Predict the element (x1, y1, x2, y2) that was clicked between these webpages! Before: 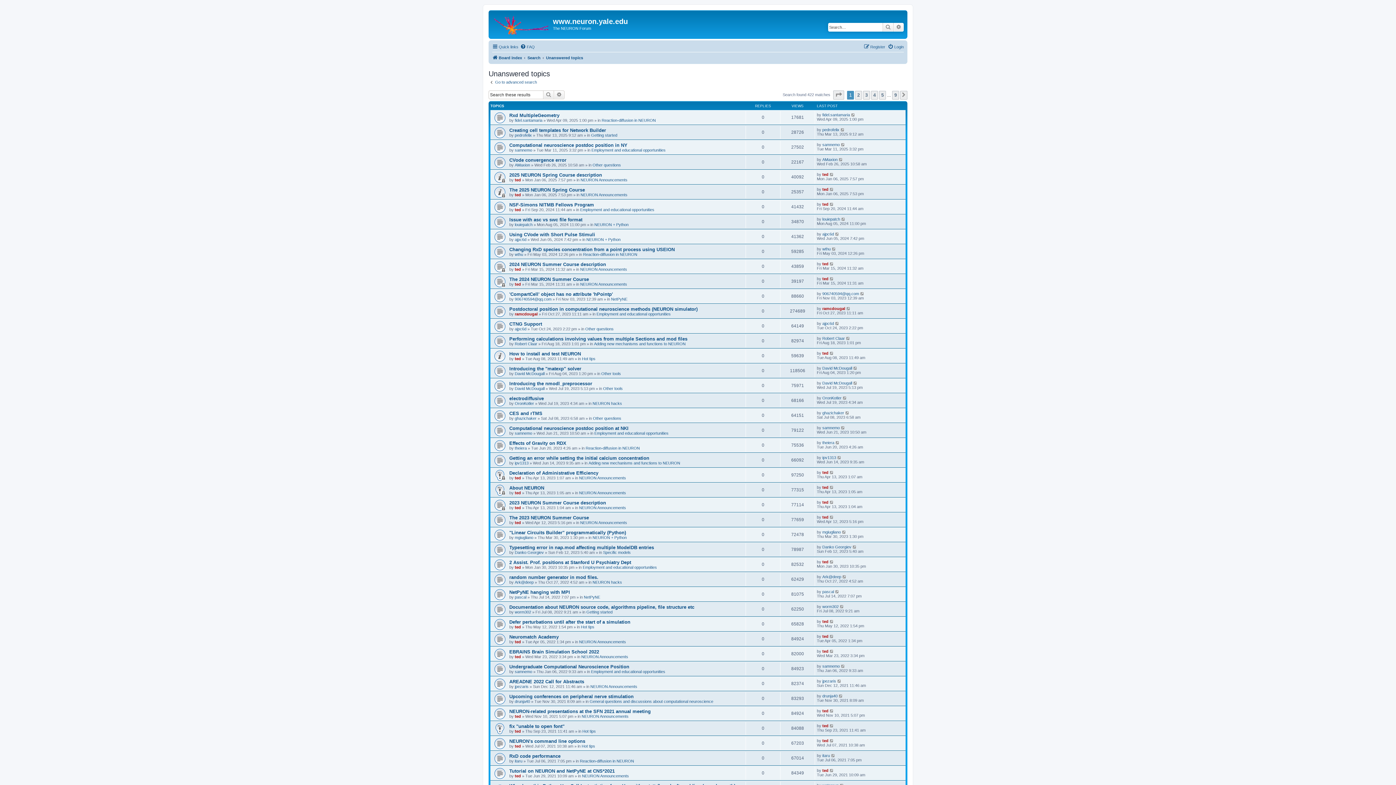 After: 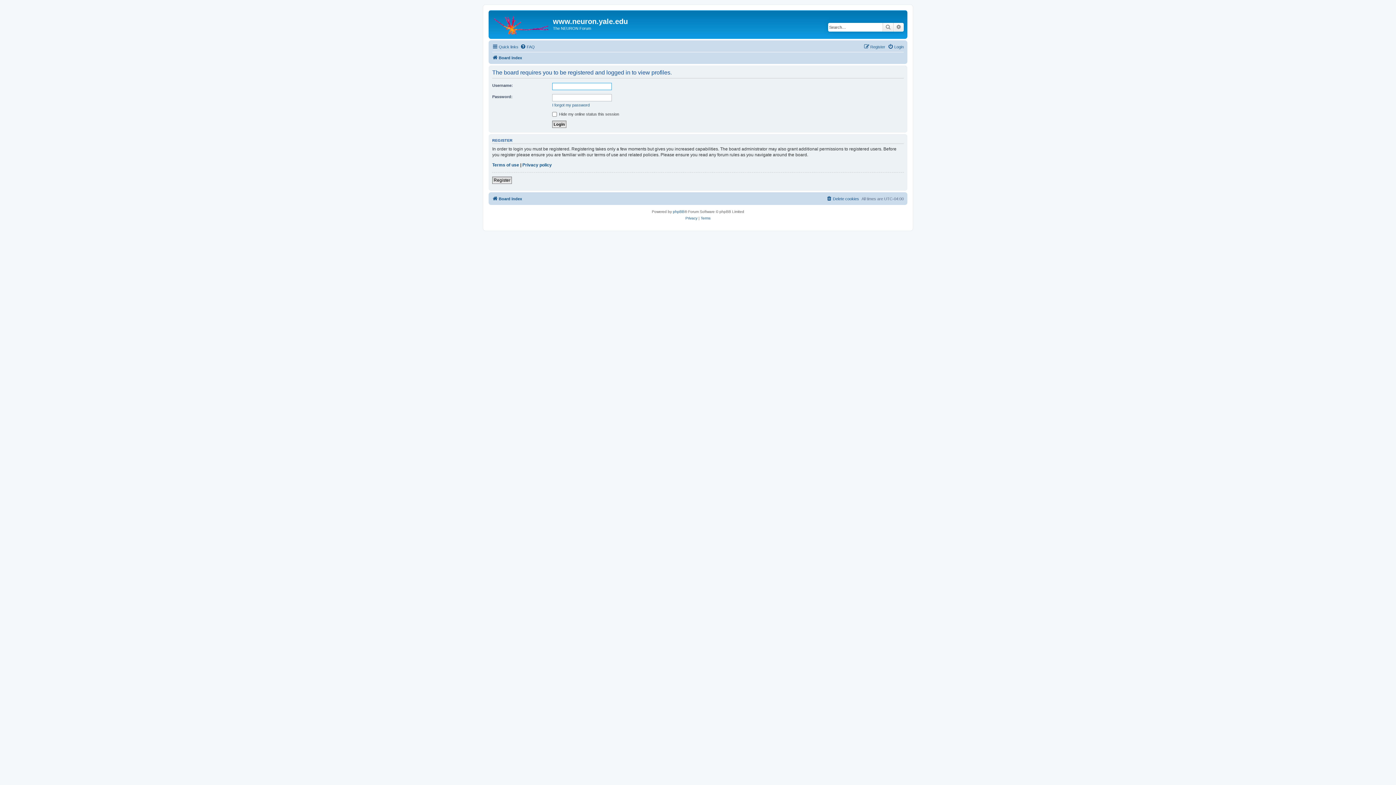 Action: label: jpezaris bbox: (514, 684, 528, 689)